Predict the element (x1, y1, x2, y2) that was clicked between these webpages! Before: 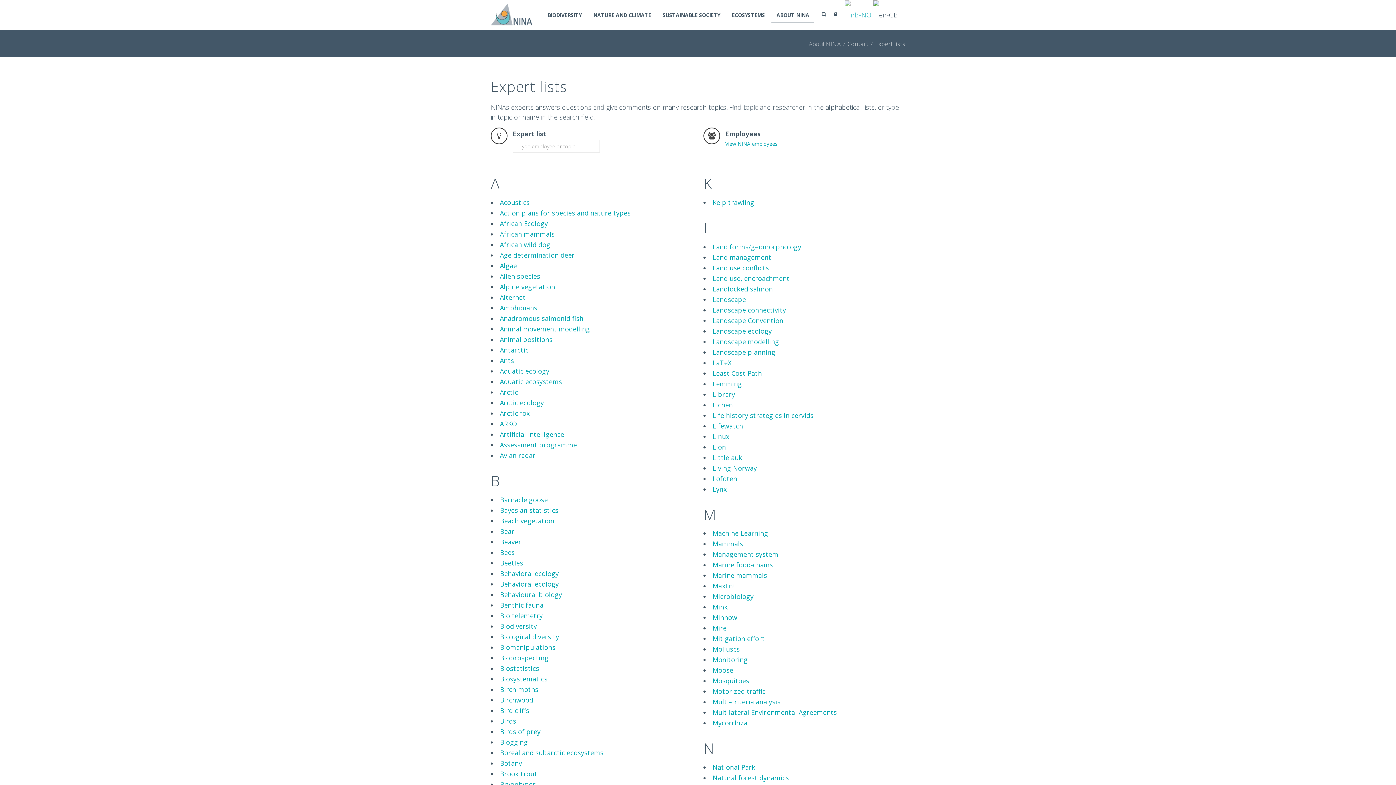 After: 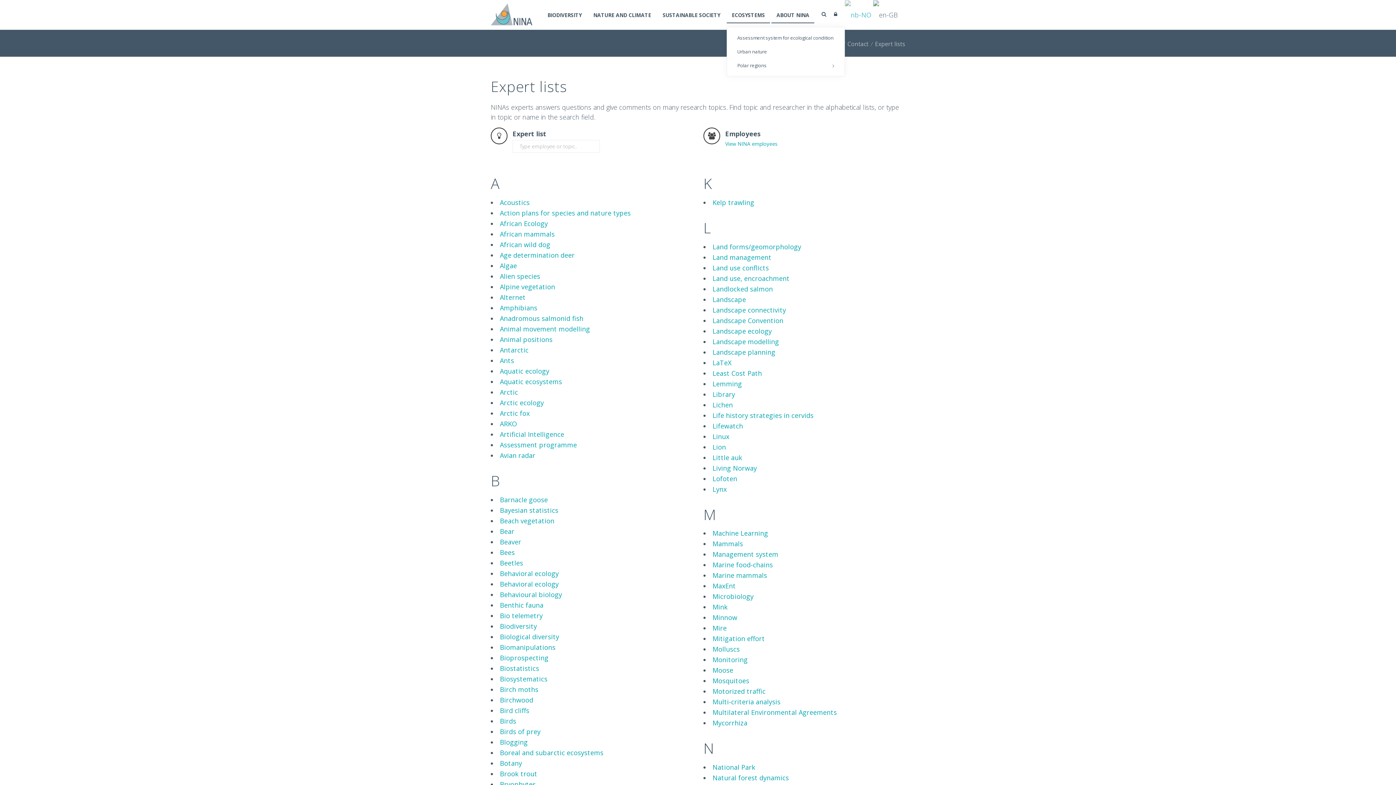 Action: label: ECOSYSTEMS bbox: (726, 7, 770, 22)